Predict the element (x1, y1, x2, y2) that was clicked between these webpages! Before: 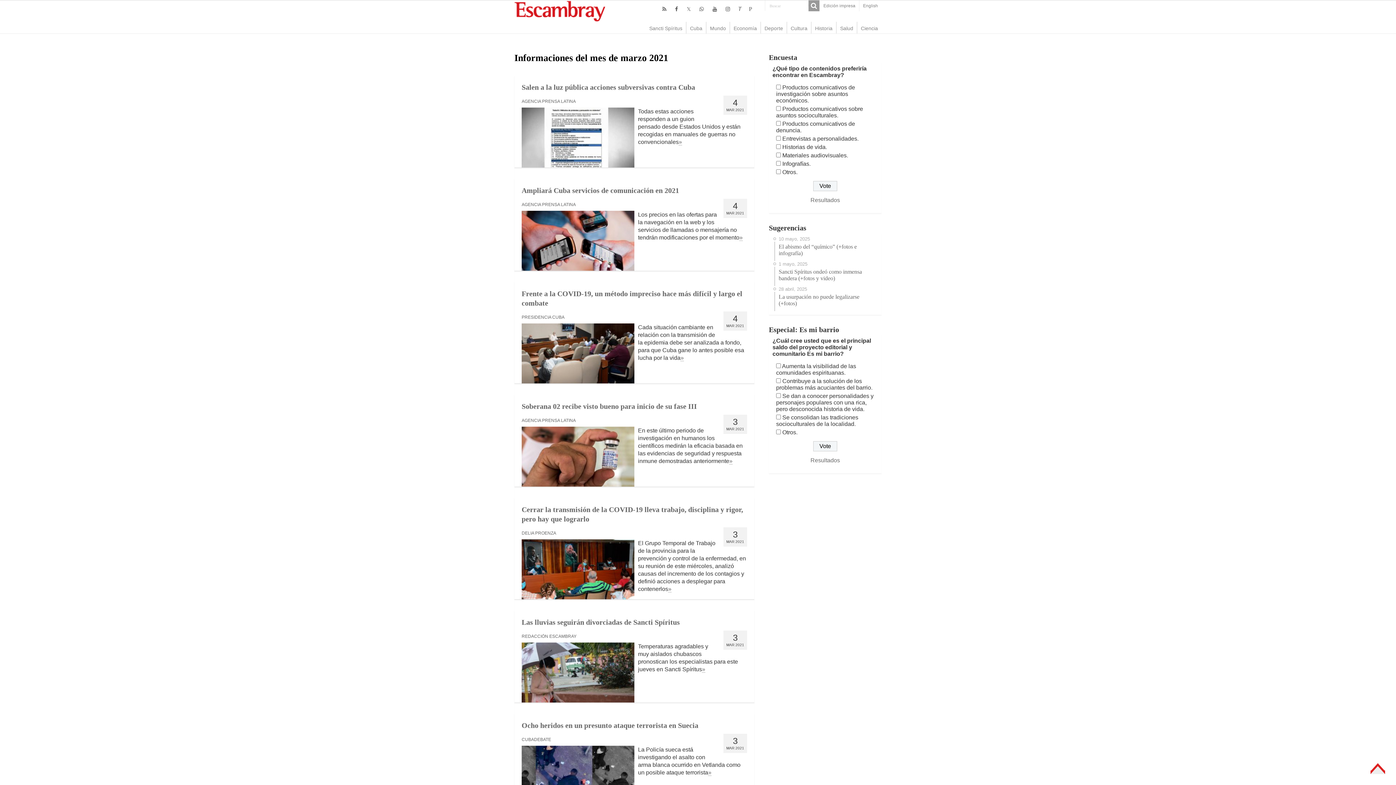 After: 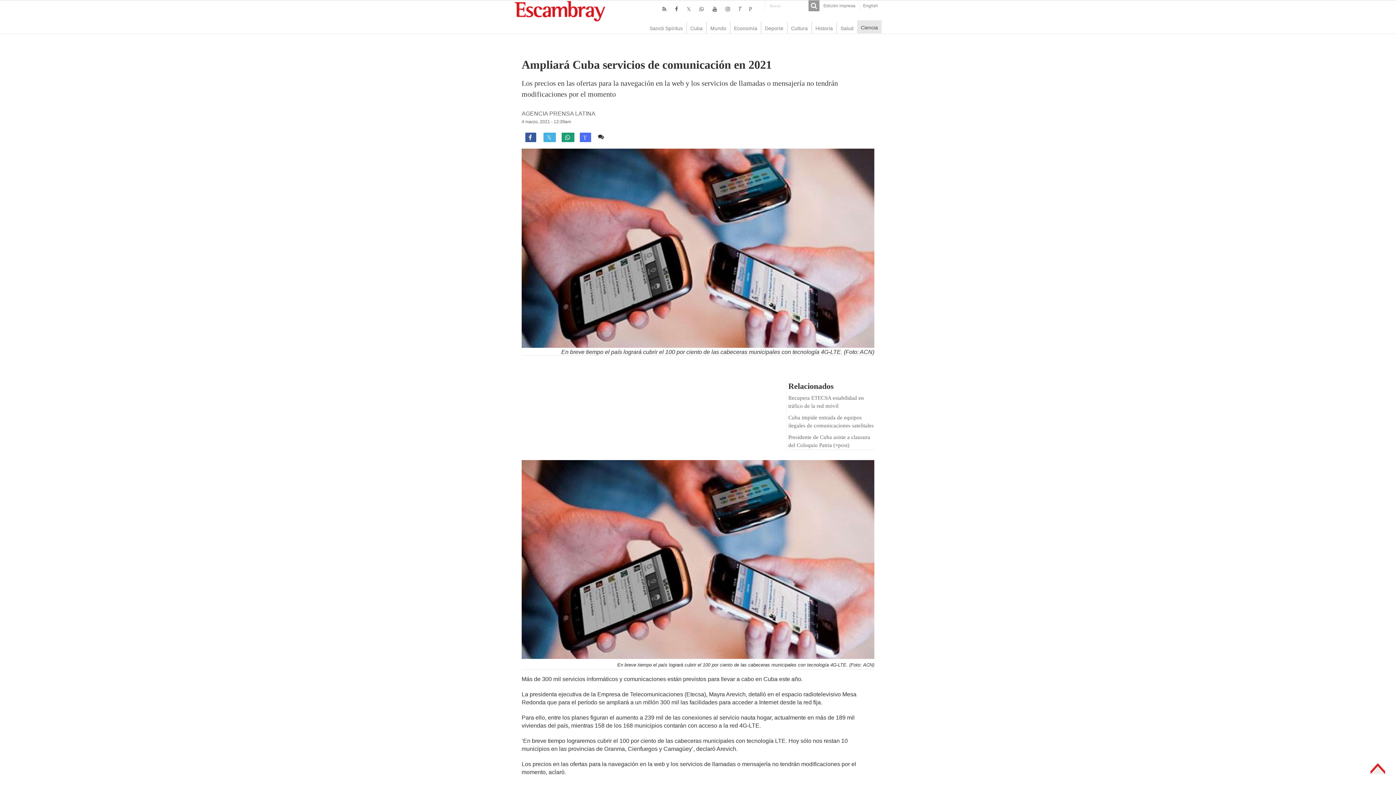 Action: bbox: (521, 186, 679, 194) label: Ampliará Cuba servicios de comunicación en 2021